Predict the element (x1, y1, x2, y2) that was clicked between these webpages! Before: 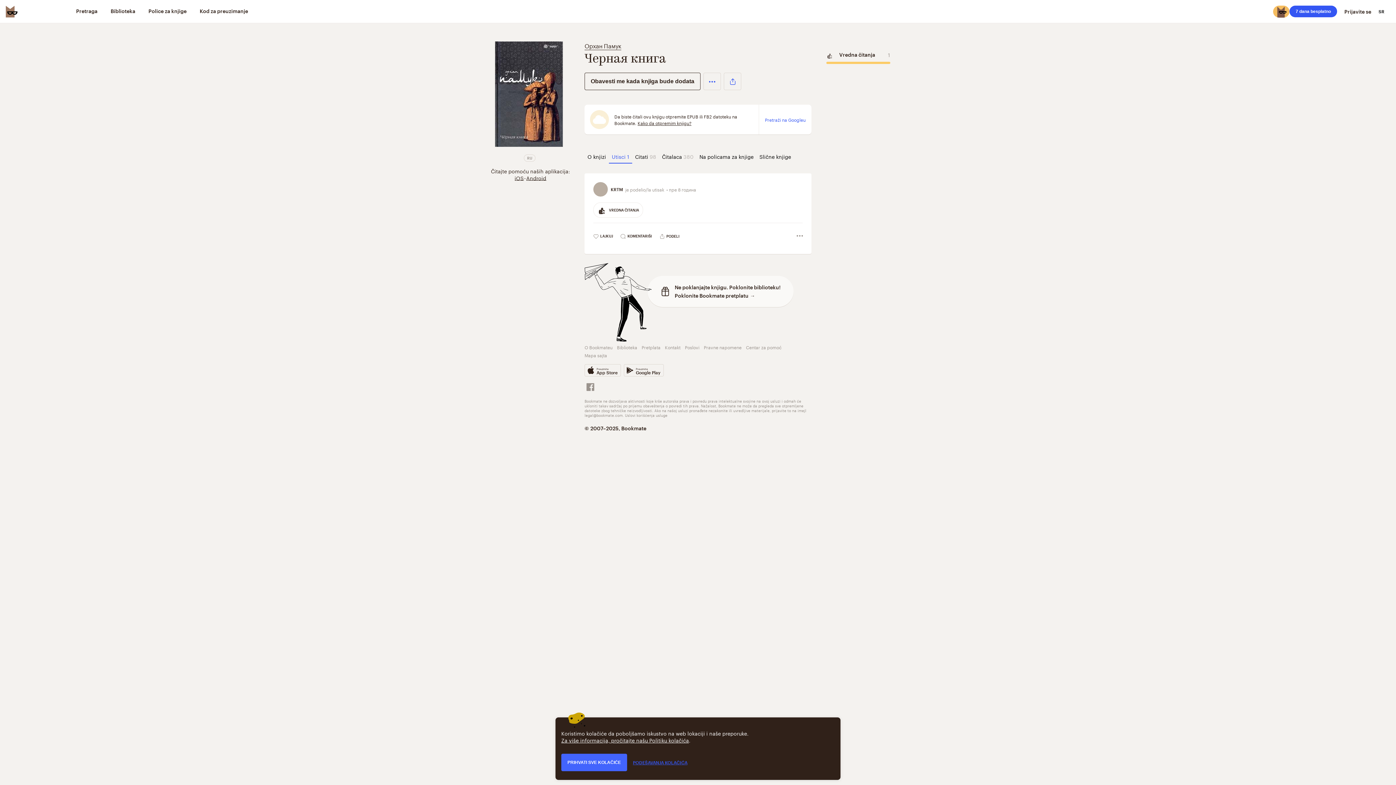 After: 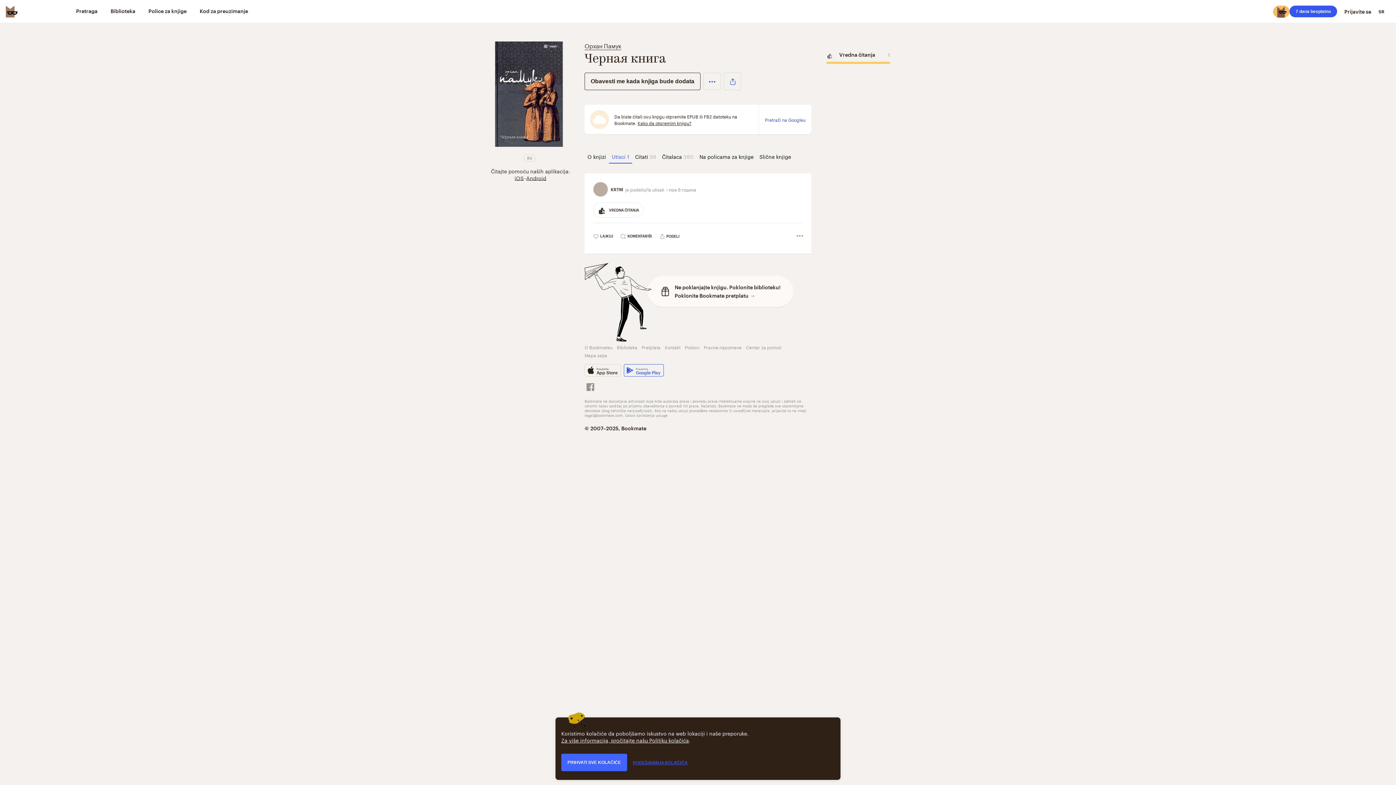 Action: bbox: (624, 364, 664, 376) label: Preuzmite
Google Play